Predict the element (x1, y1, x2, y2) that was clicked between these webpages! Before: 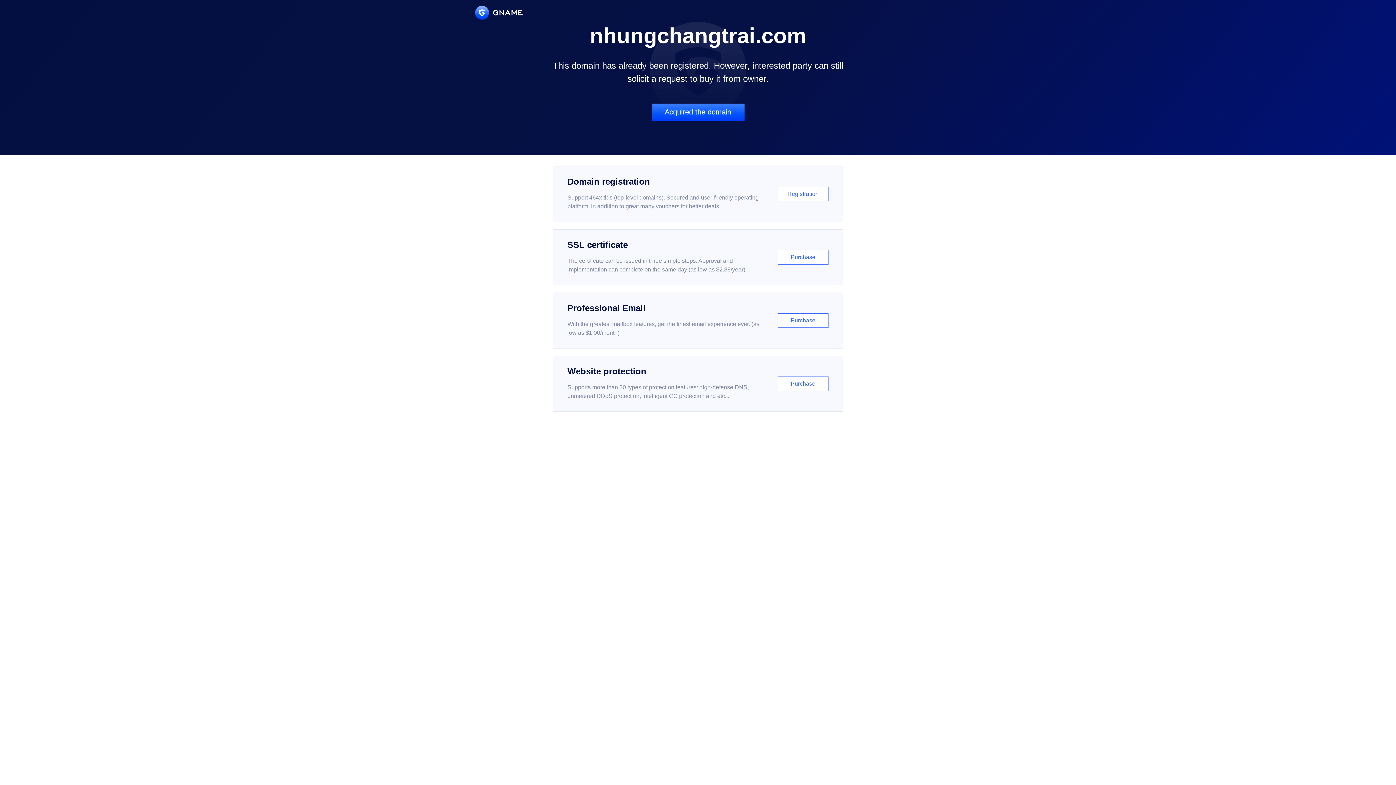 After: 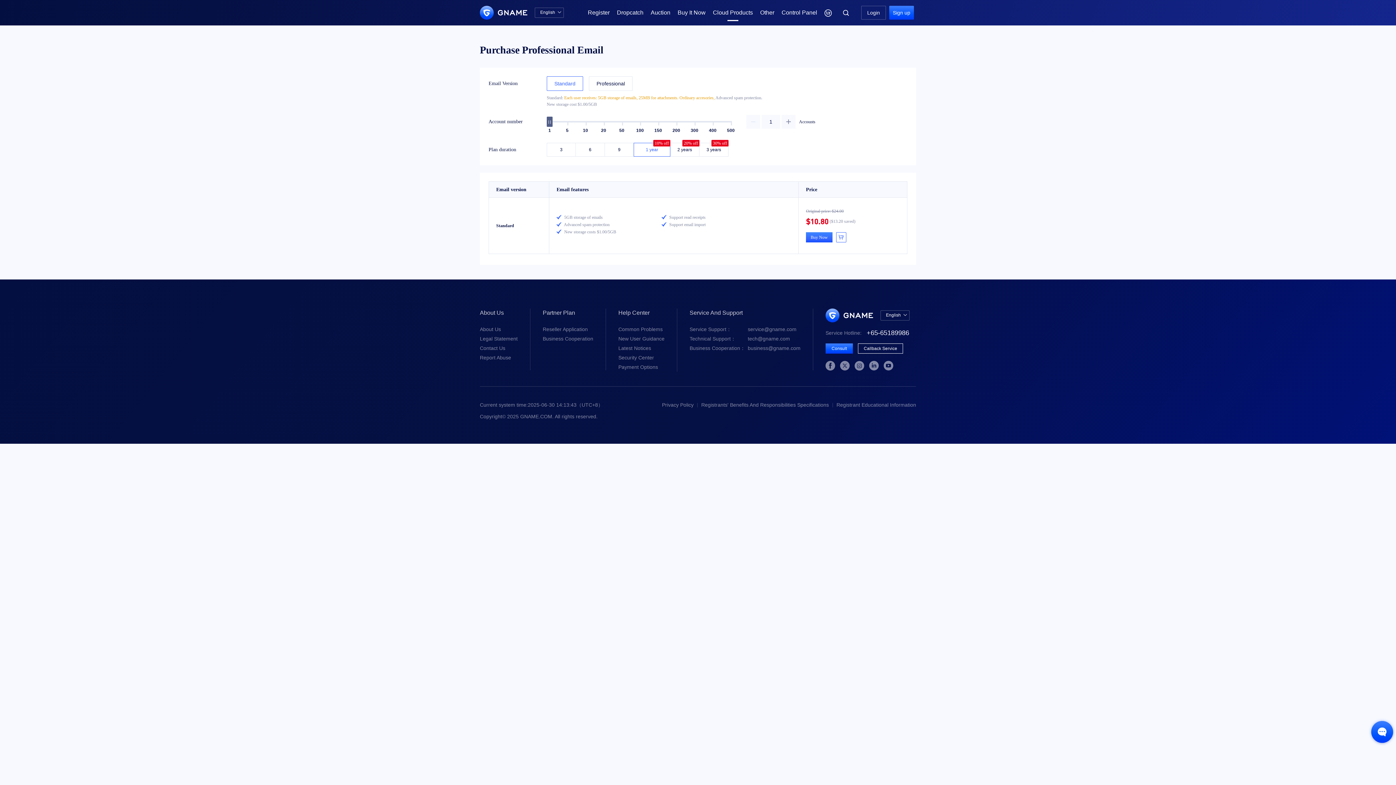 Action: bbox: (552, 292, 843, 348) label: Professional Email

With the greatest mailbox features, get the finest email experience ever. (as low as $1.00/month)

Purchase